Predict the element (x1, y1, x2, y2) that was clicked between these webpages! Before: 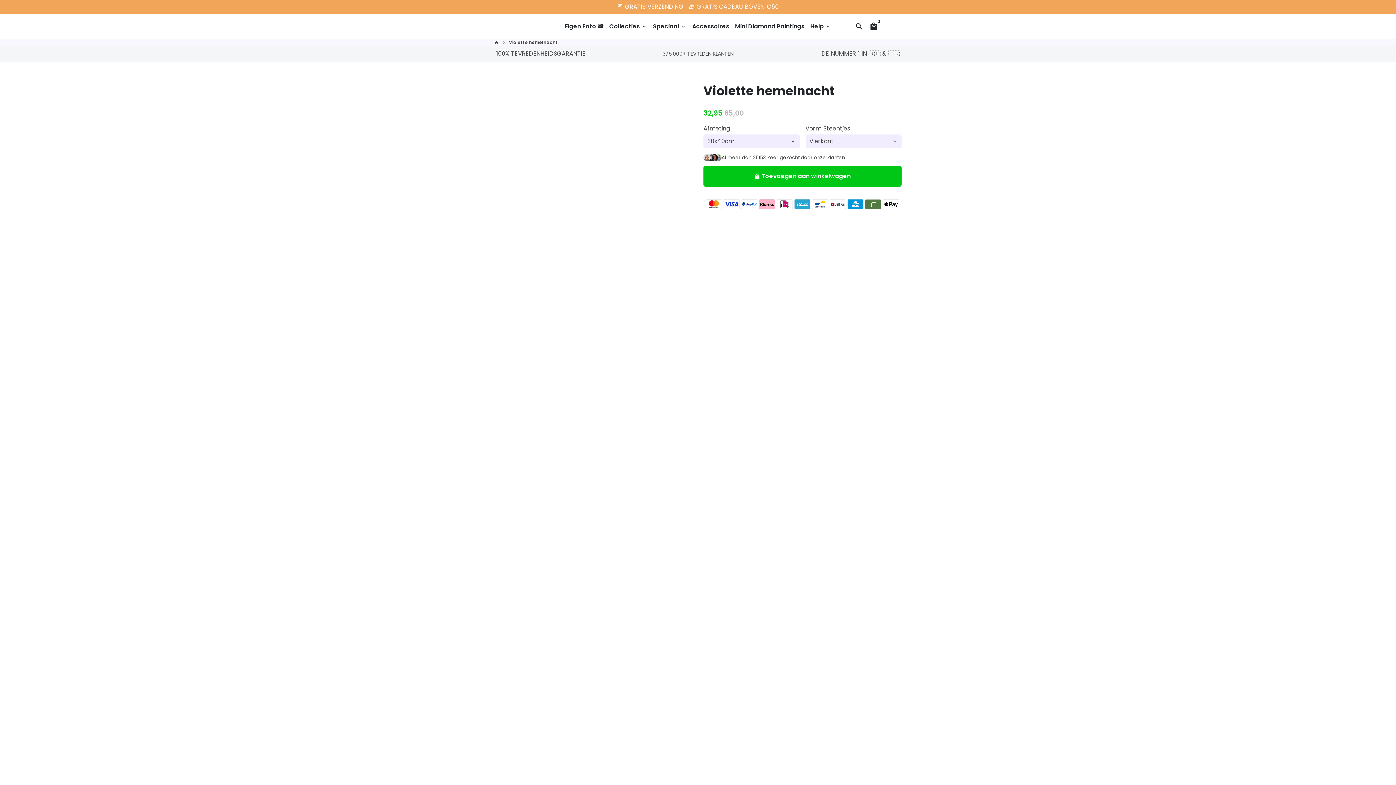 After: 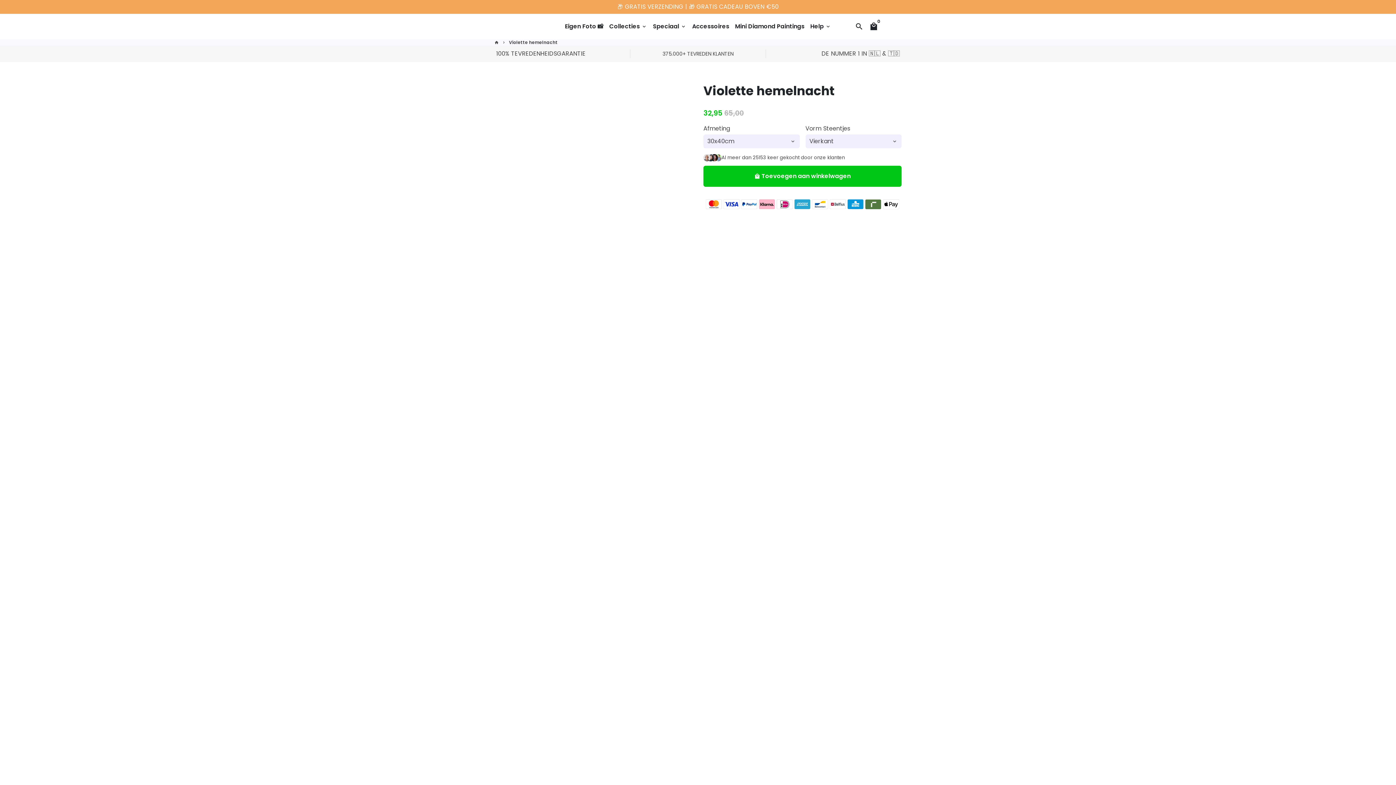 Action: bbox: (499, 77, 508, 86)